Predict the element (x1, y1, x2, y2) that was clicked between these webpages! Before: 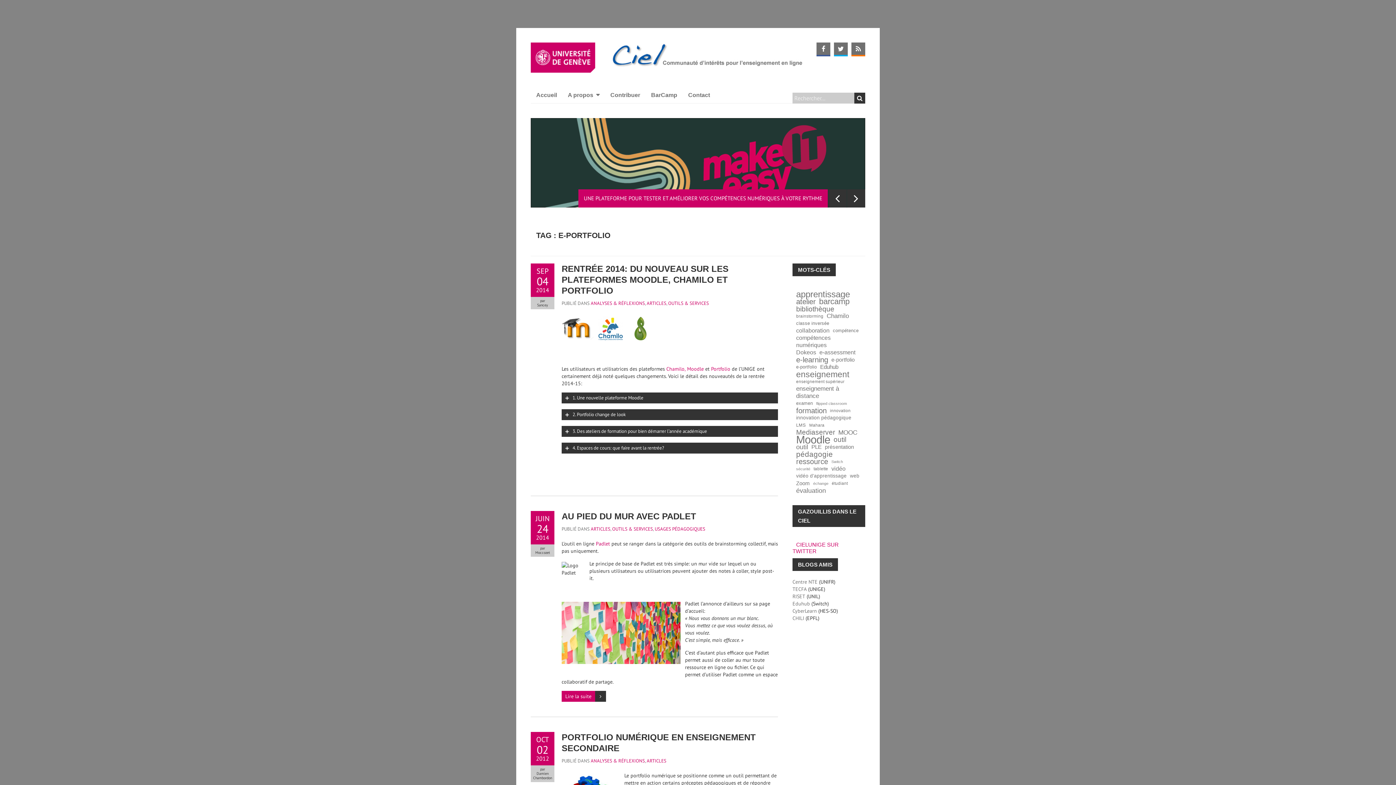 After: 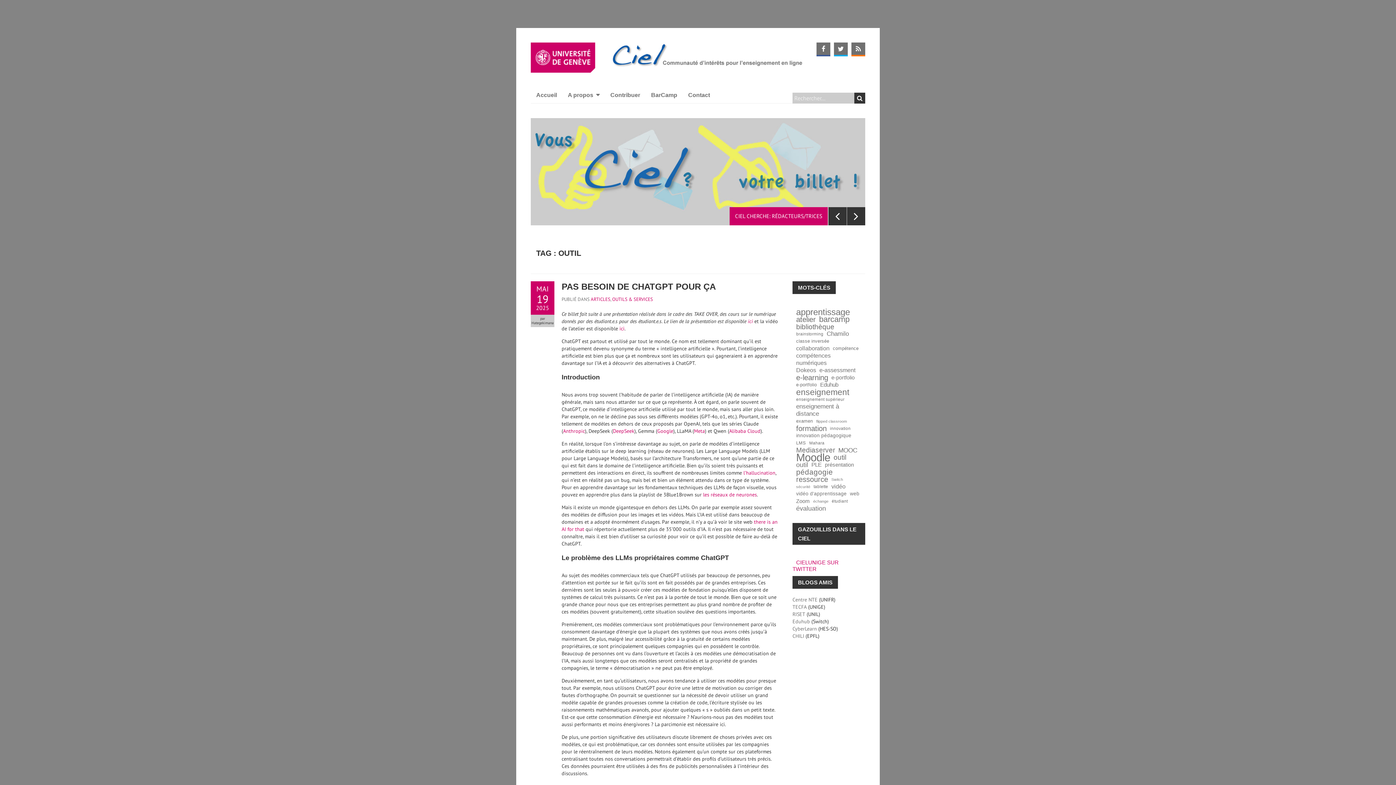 Action: label: outil (17 éléments) bbox: (833, 451, 846, 458)